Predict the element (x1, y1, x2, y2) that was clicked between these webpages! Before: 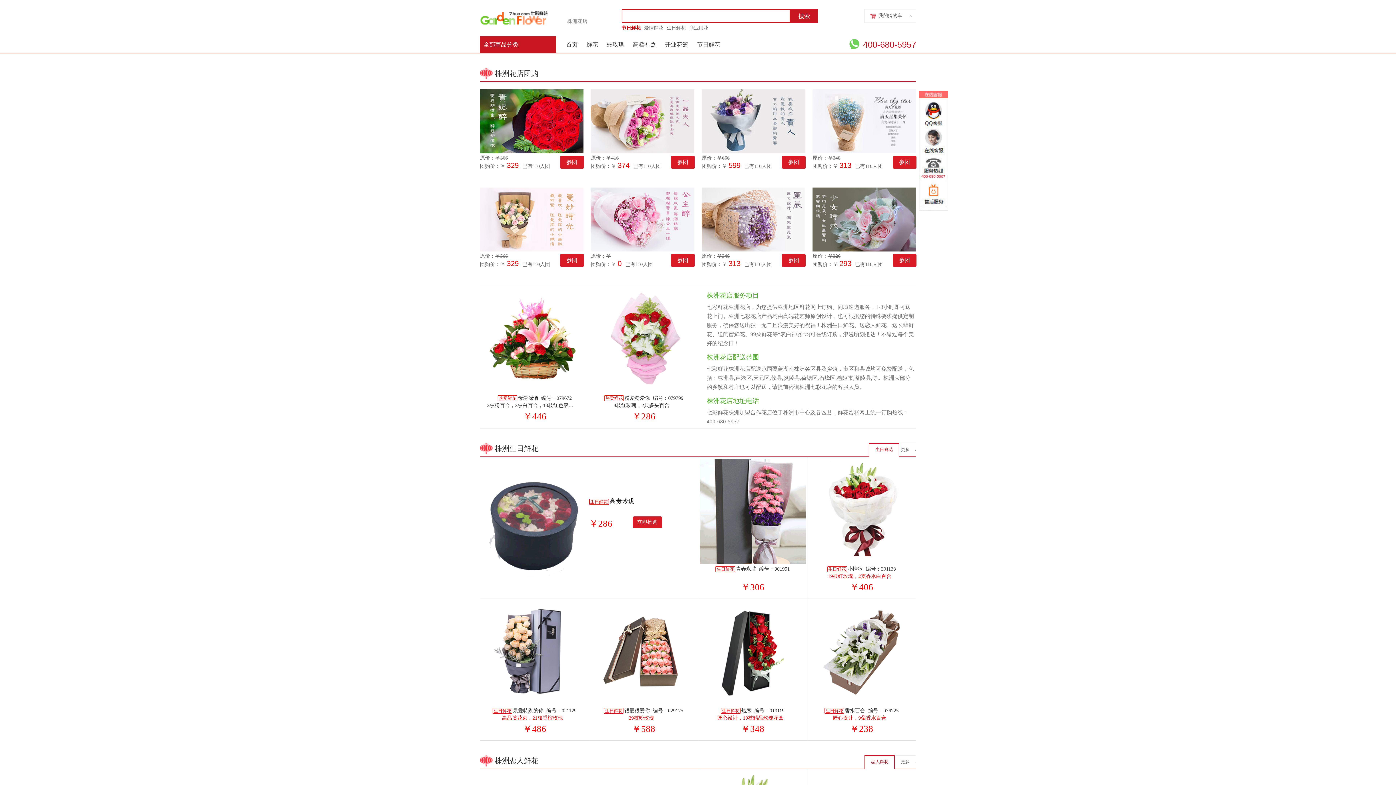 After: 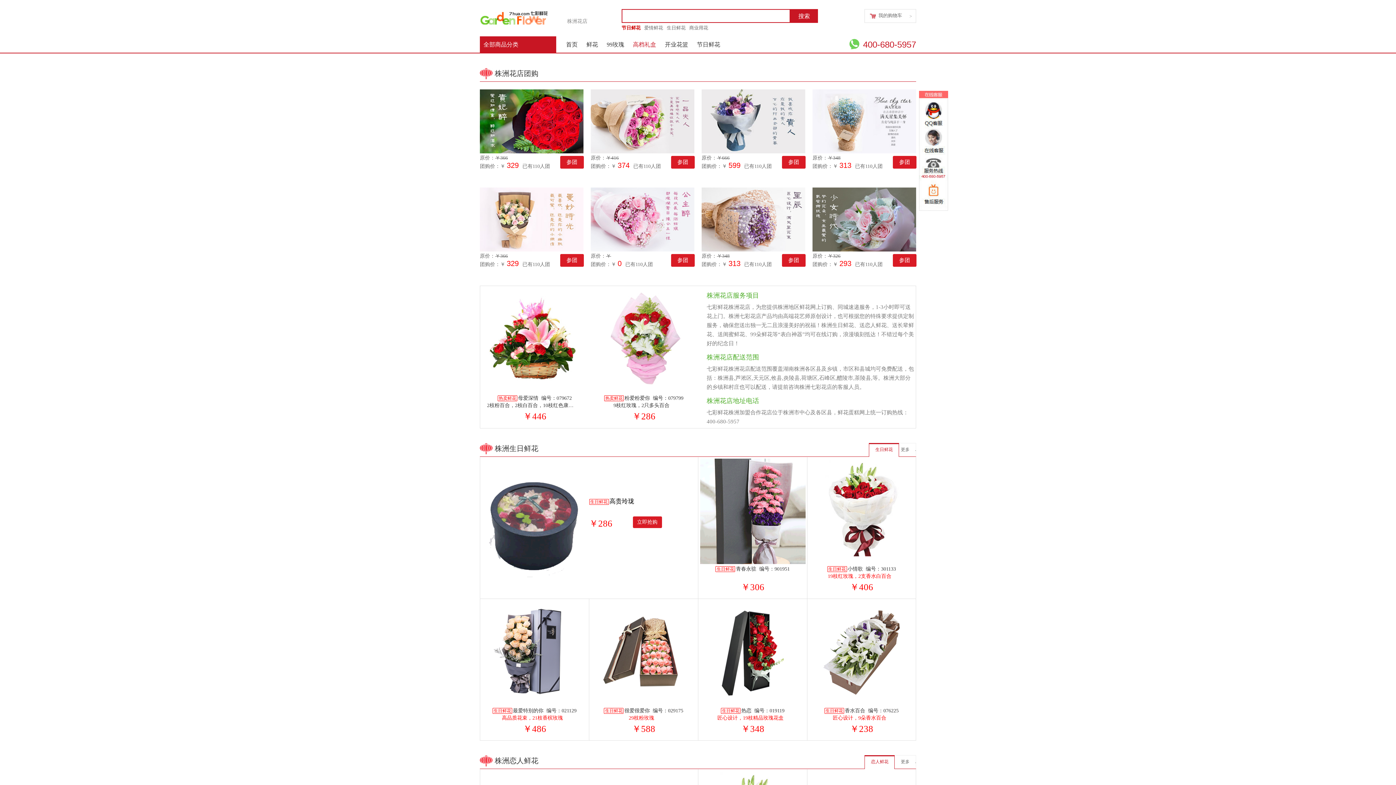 Action: label: 高档礼盒 bbox: (628, 41, 660, 47)